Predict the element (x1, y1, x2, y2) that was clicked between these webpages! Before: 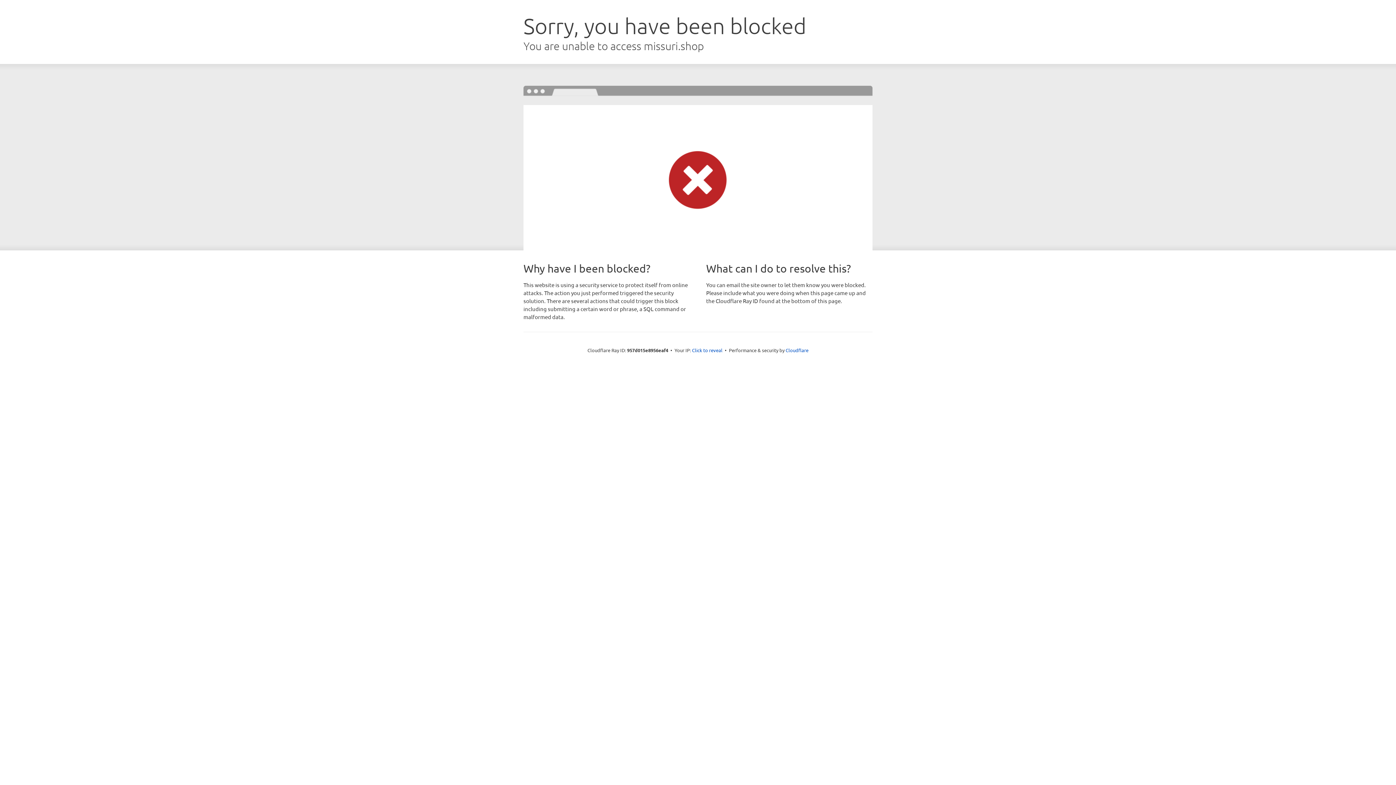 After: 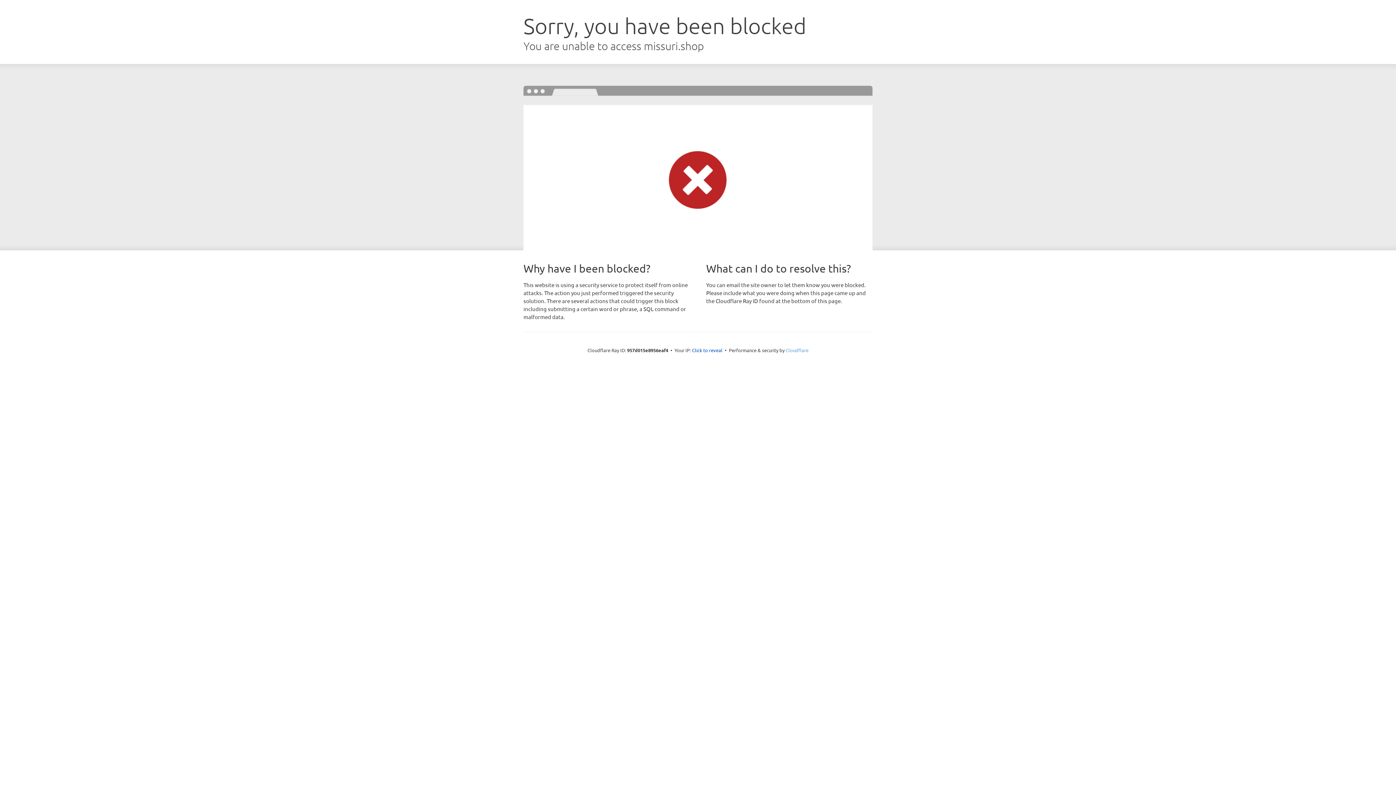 Action: label: Cloudflare bbox: (785, 347, 808, 353)